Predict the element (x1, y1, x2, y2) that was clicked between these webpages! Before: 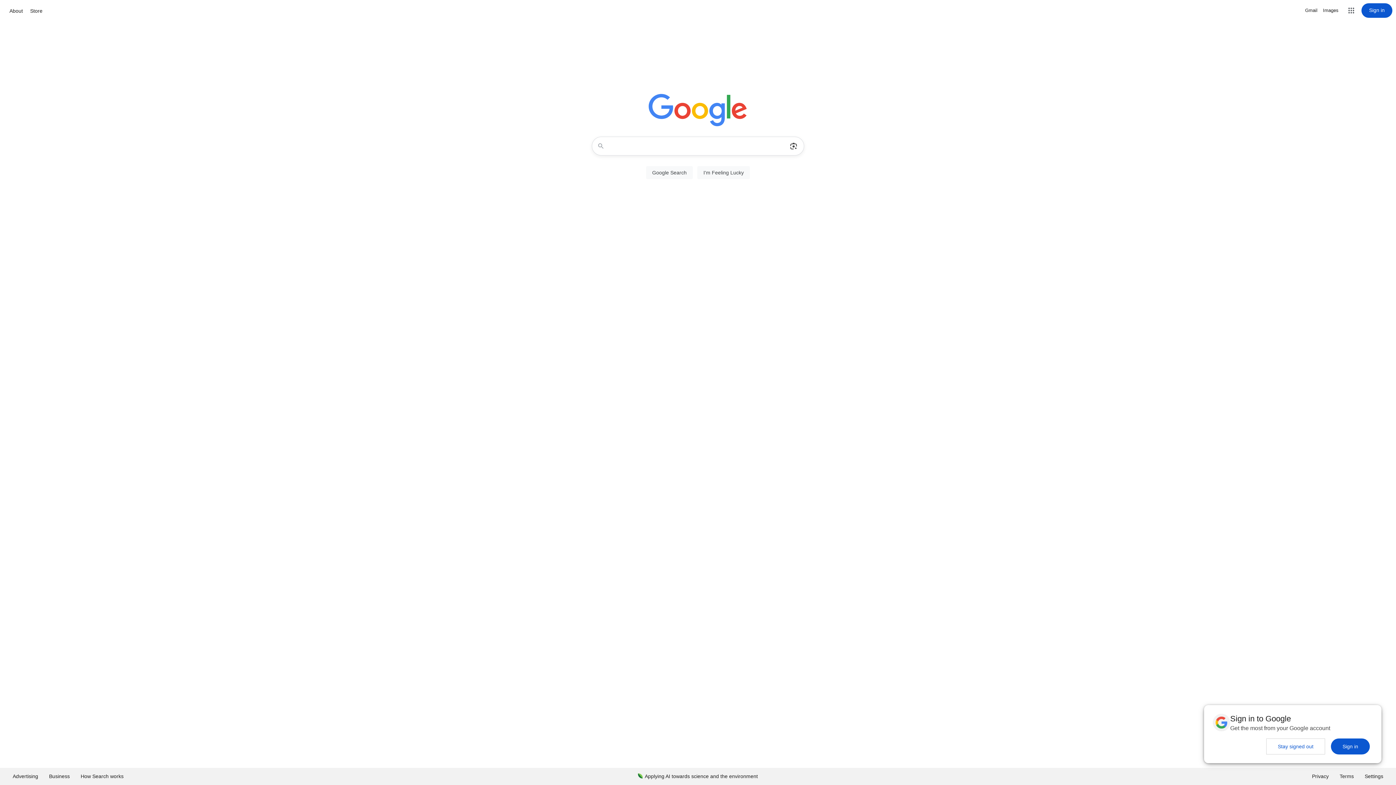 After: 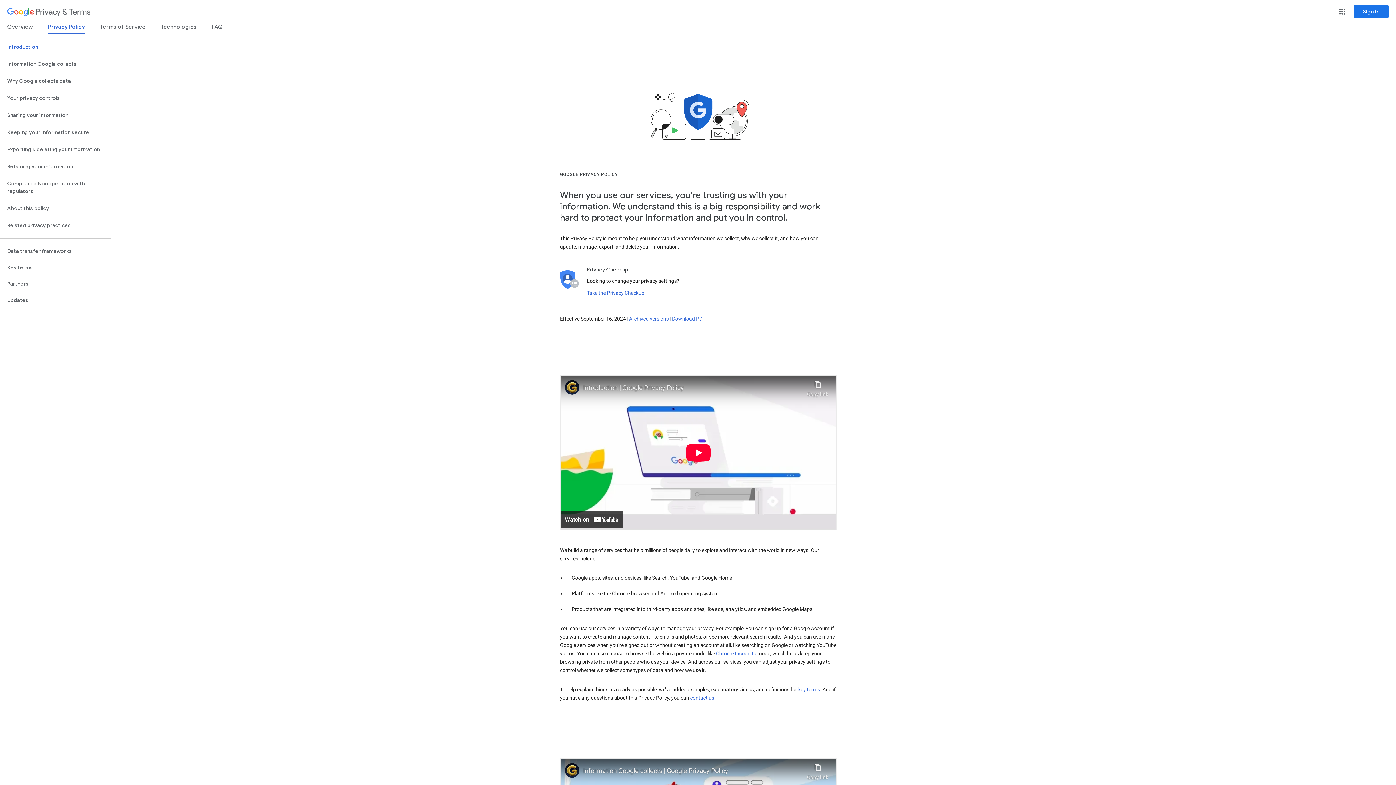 Action: bbox: (1306, 768, 1334, 785) label: Privacy